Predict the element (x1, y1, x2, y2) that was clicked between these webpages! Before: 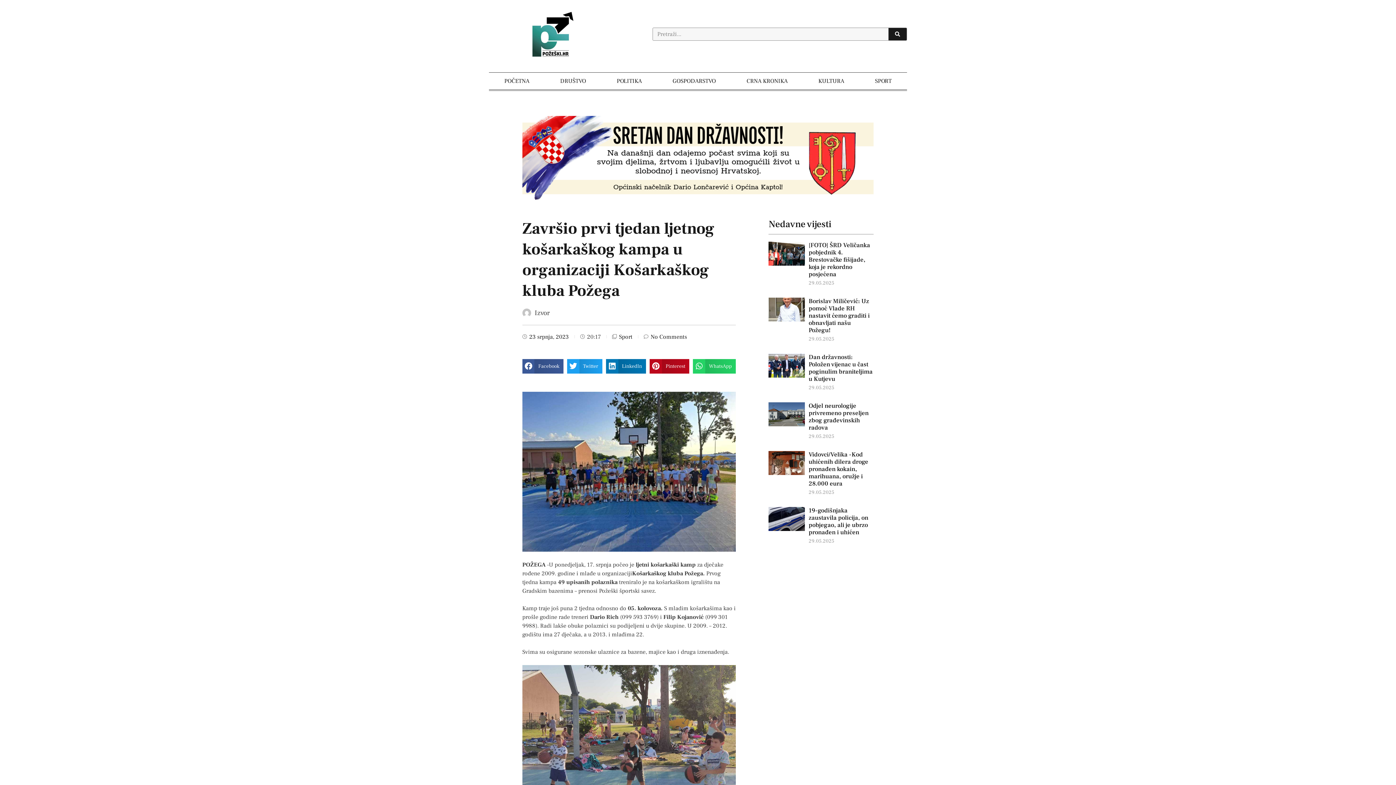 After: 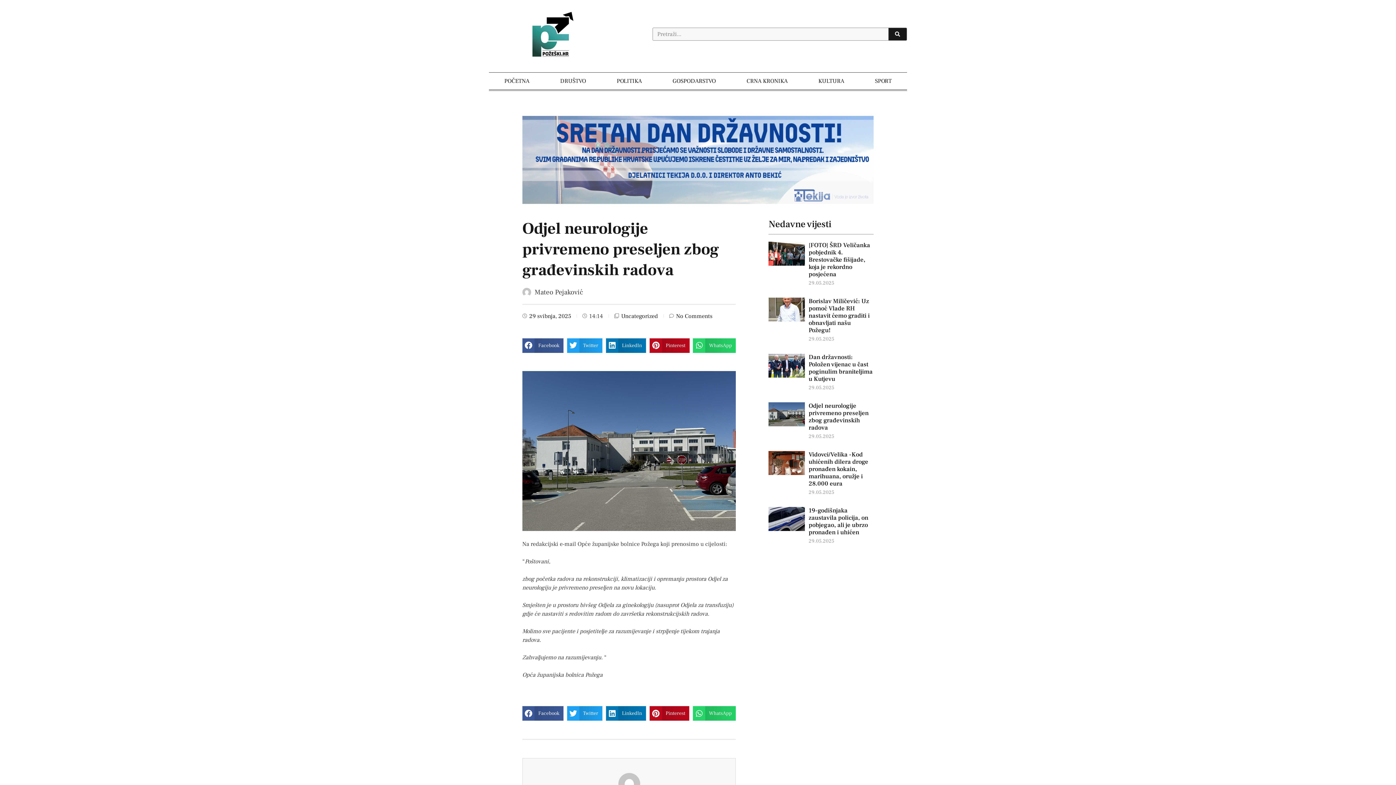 Action: bbox: (808, 402, 868, 432) label: Odjel neurologije privremeno preseljen zbog građevinskih radova